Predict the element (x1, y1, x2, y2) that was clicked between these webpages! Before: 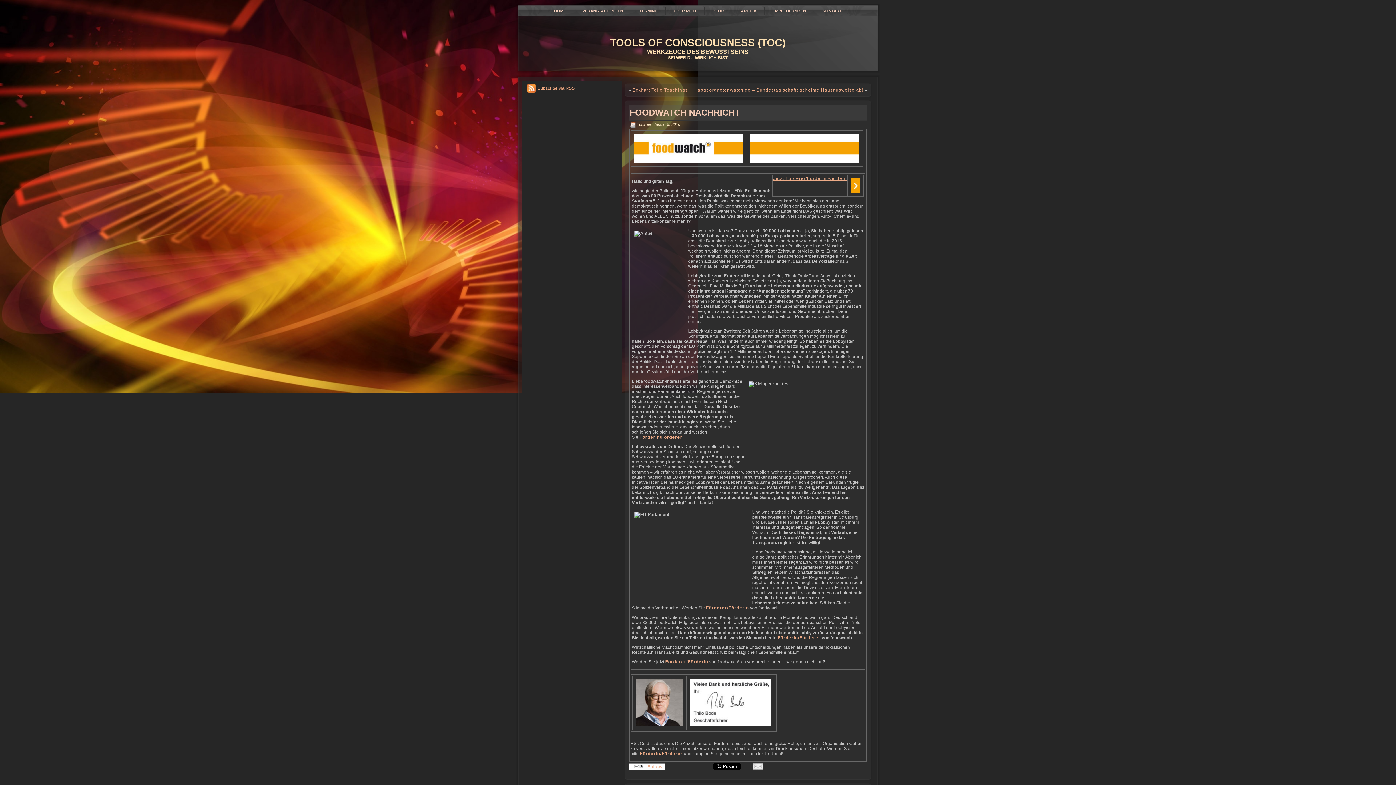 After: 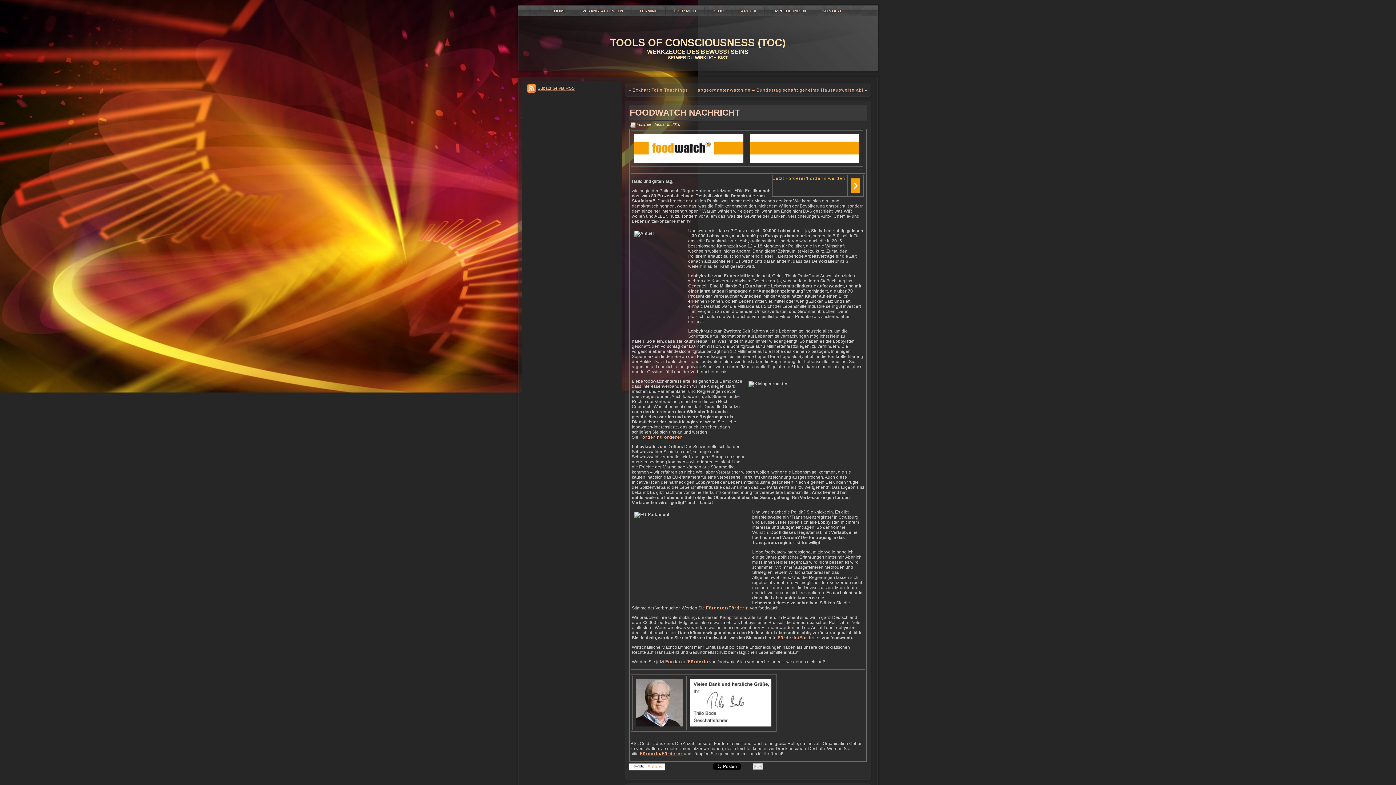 Action: bbox: (773, 176, 846, 181) label: Jetzt Förderer/Förderin werden!